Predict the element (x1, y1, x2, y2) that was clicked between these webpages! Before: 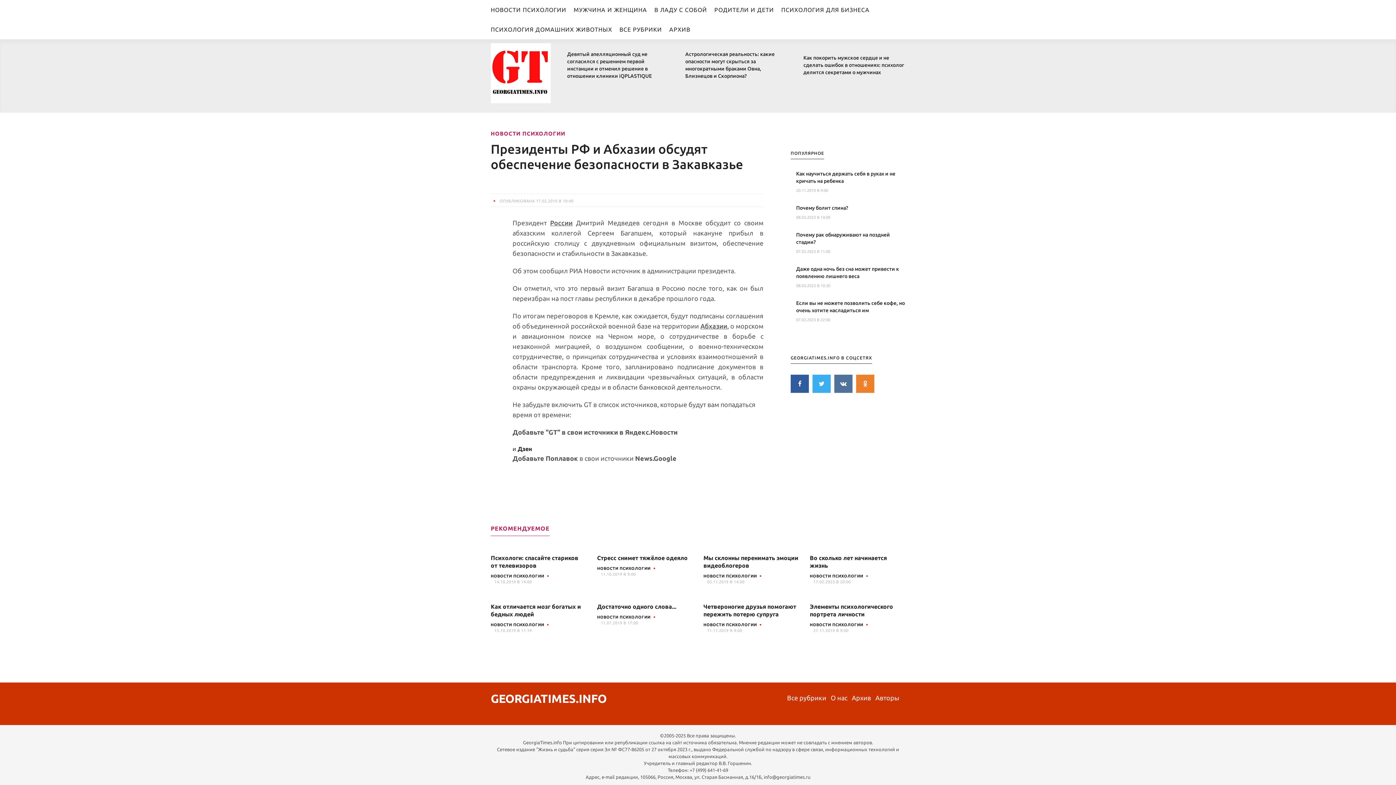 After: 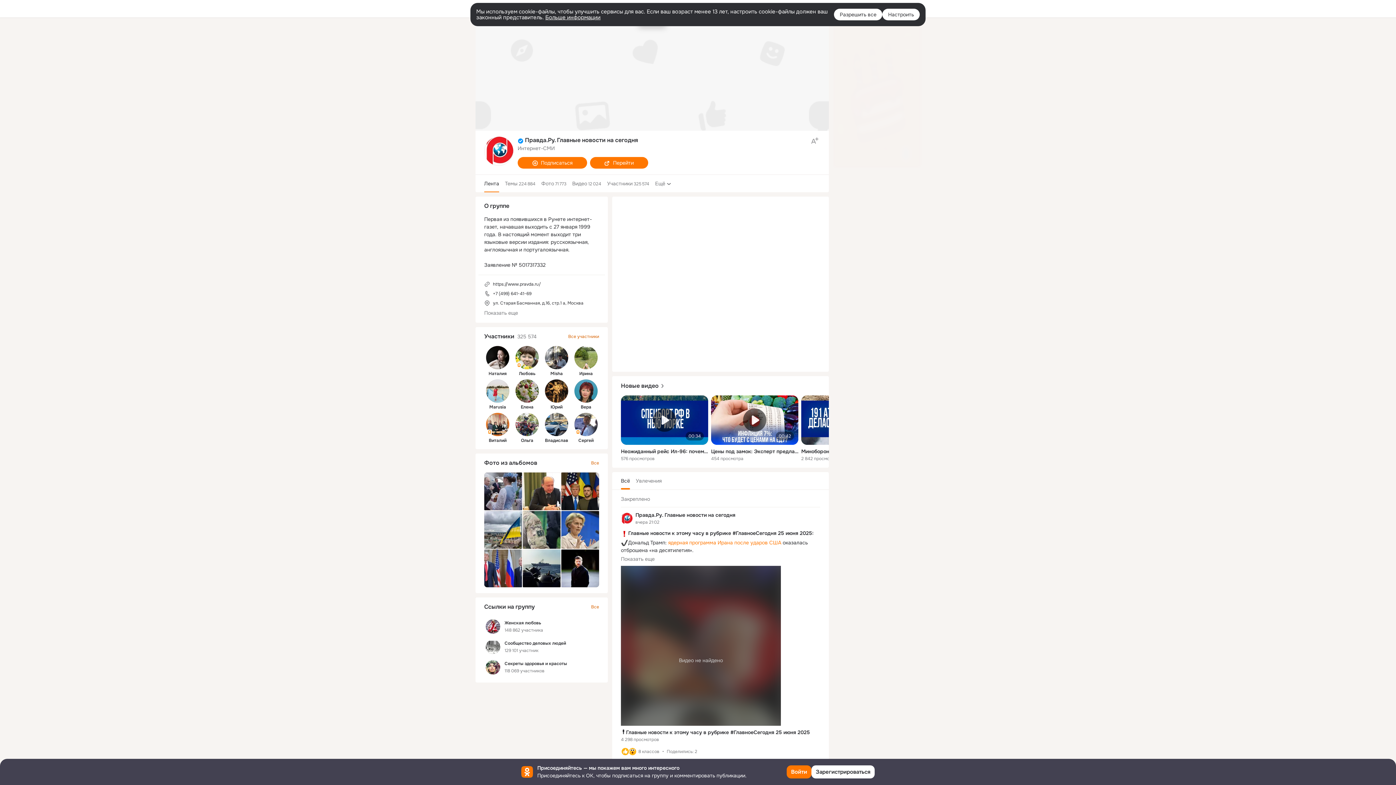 Action: bbox: (856, 374, 874, 393)